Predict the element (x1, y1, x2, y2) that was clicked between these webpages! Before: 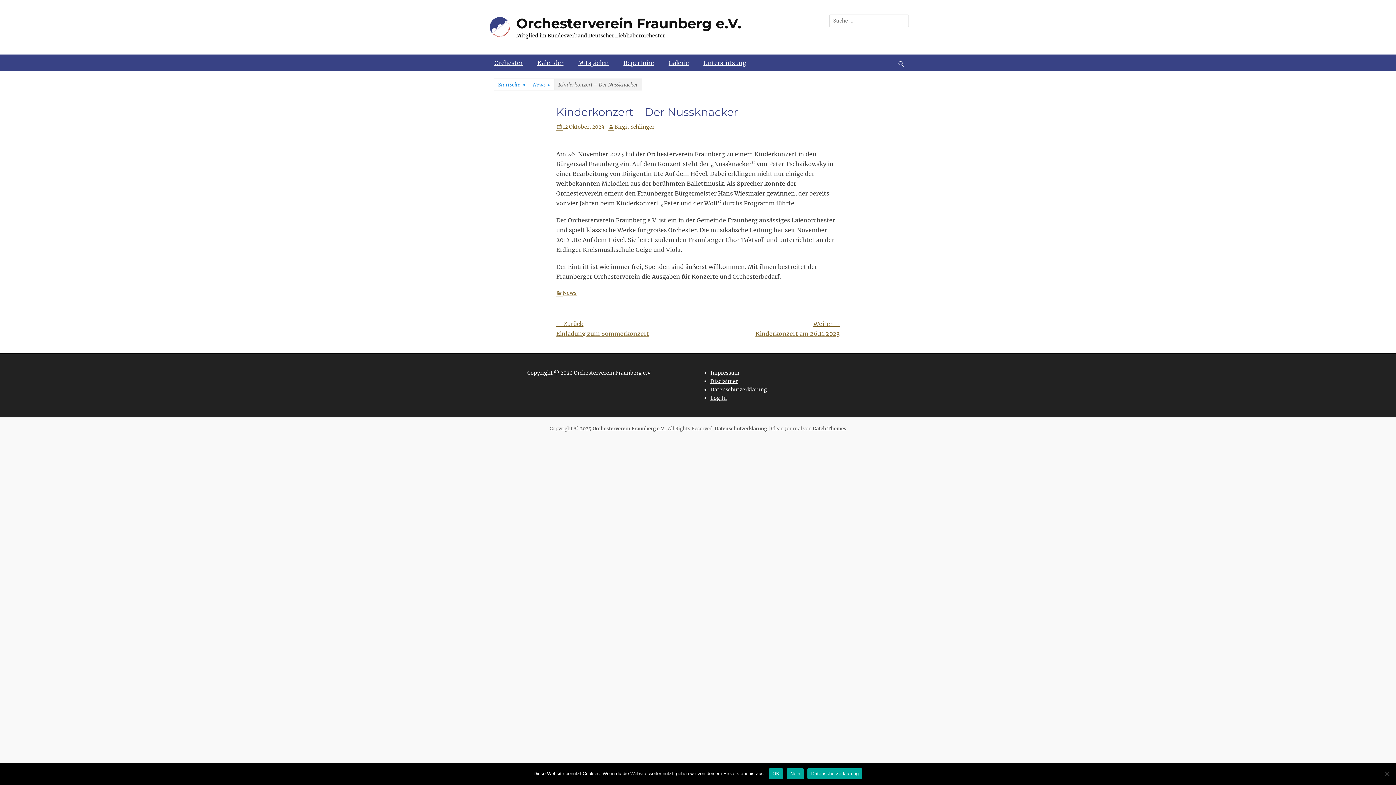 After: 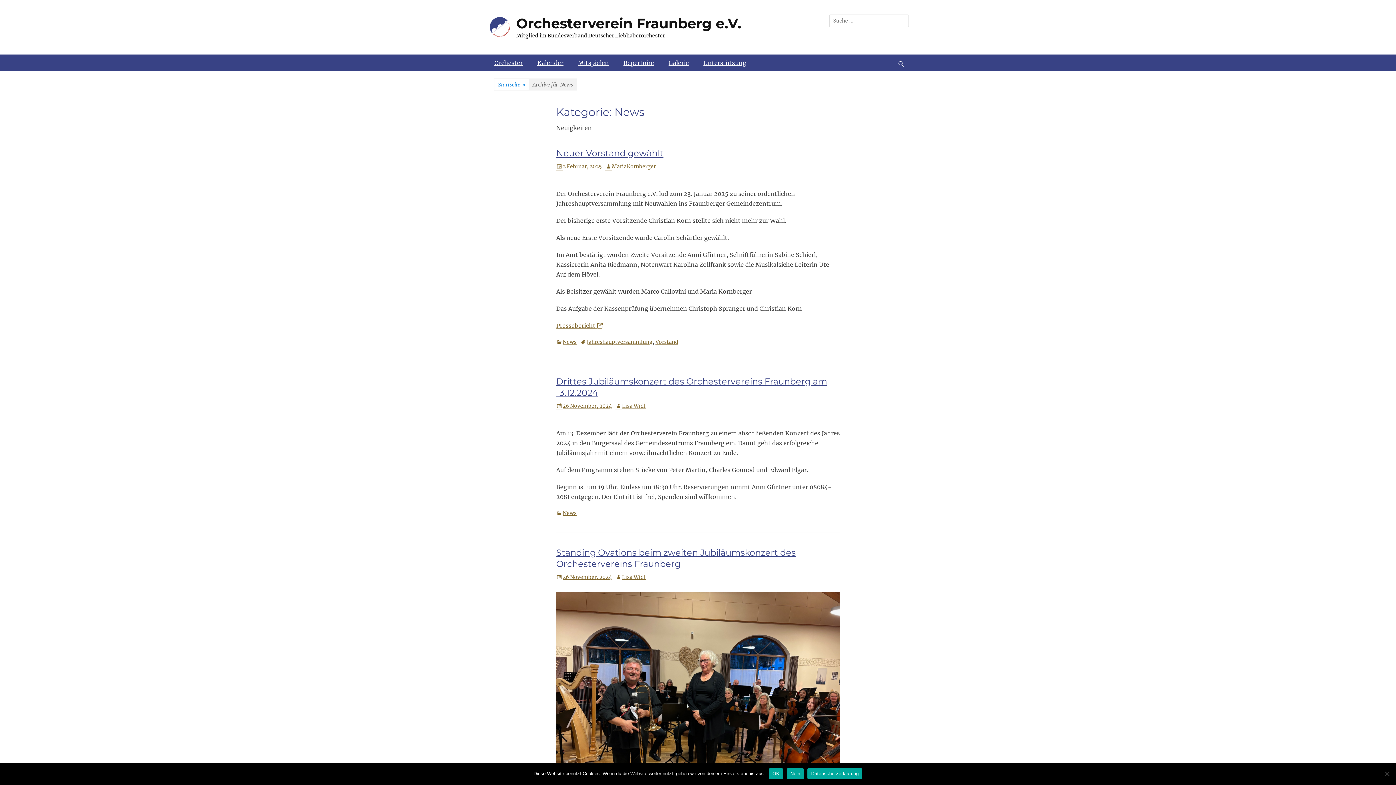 Action: label: News bbox: (556, 289, 576, 296)